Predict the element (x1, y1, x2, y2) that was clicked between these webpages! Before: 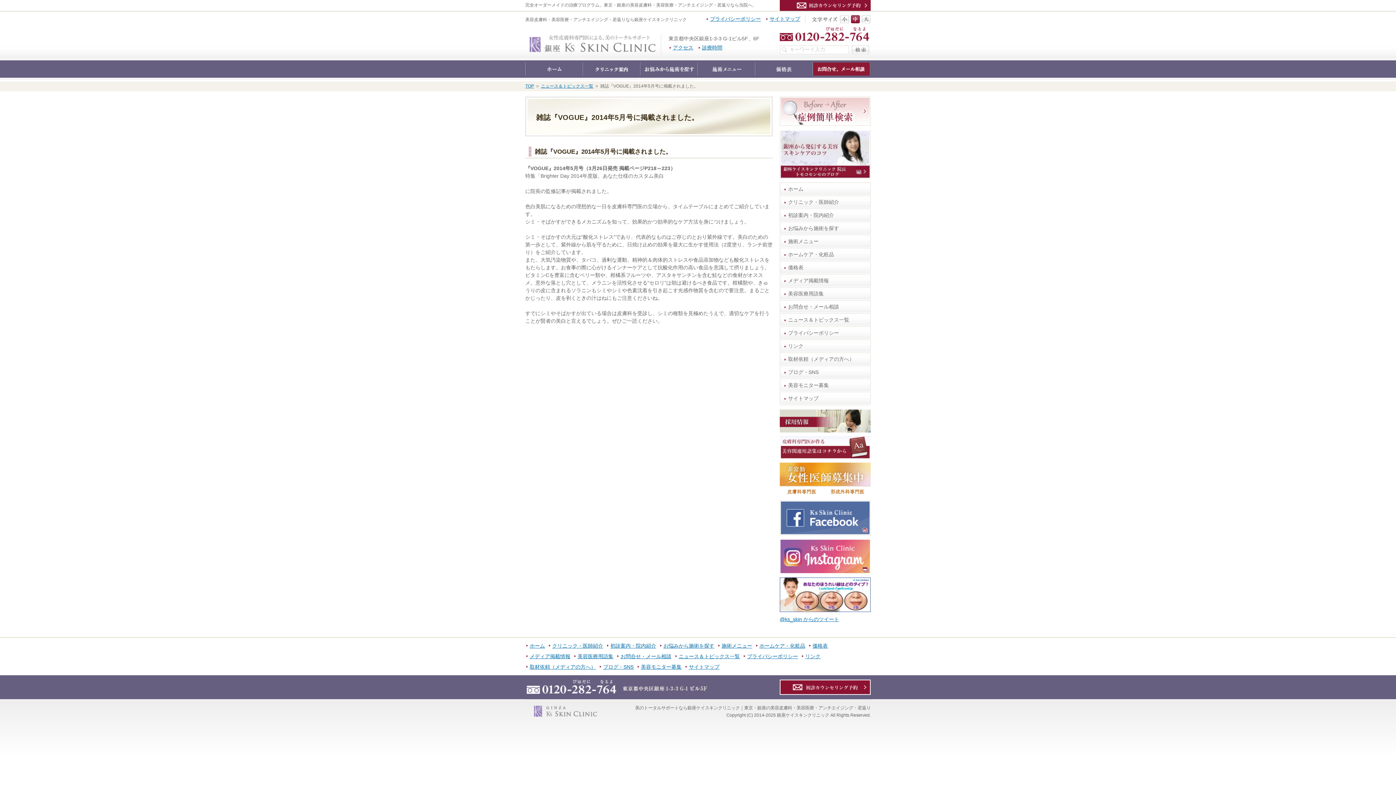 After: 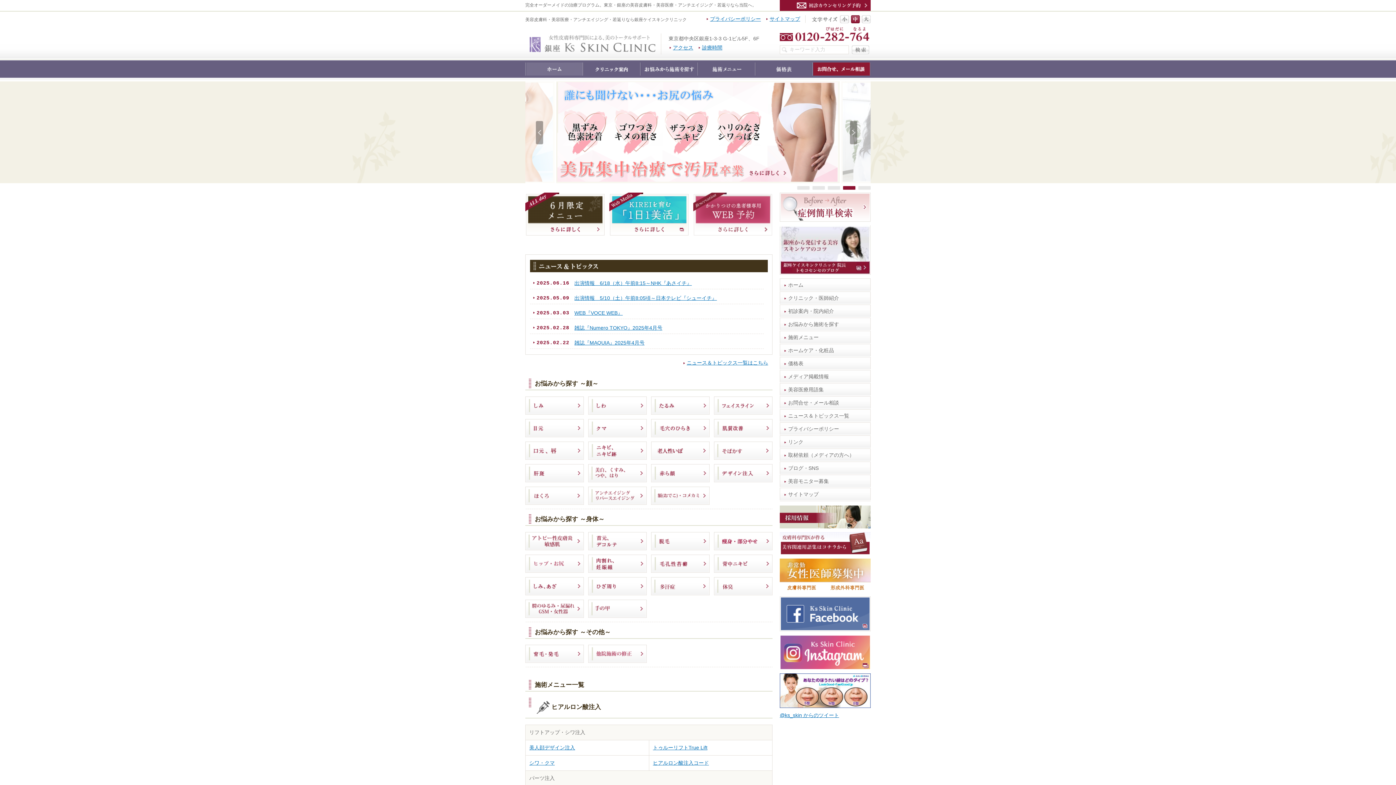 Action: bbox: (687, 705, 870, 710) label: 銀座ケイスキンクリニック｜東京・銀座の美容皮膚科・美容医療・アンチエイジング・若返り